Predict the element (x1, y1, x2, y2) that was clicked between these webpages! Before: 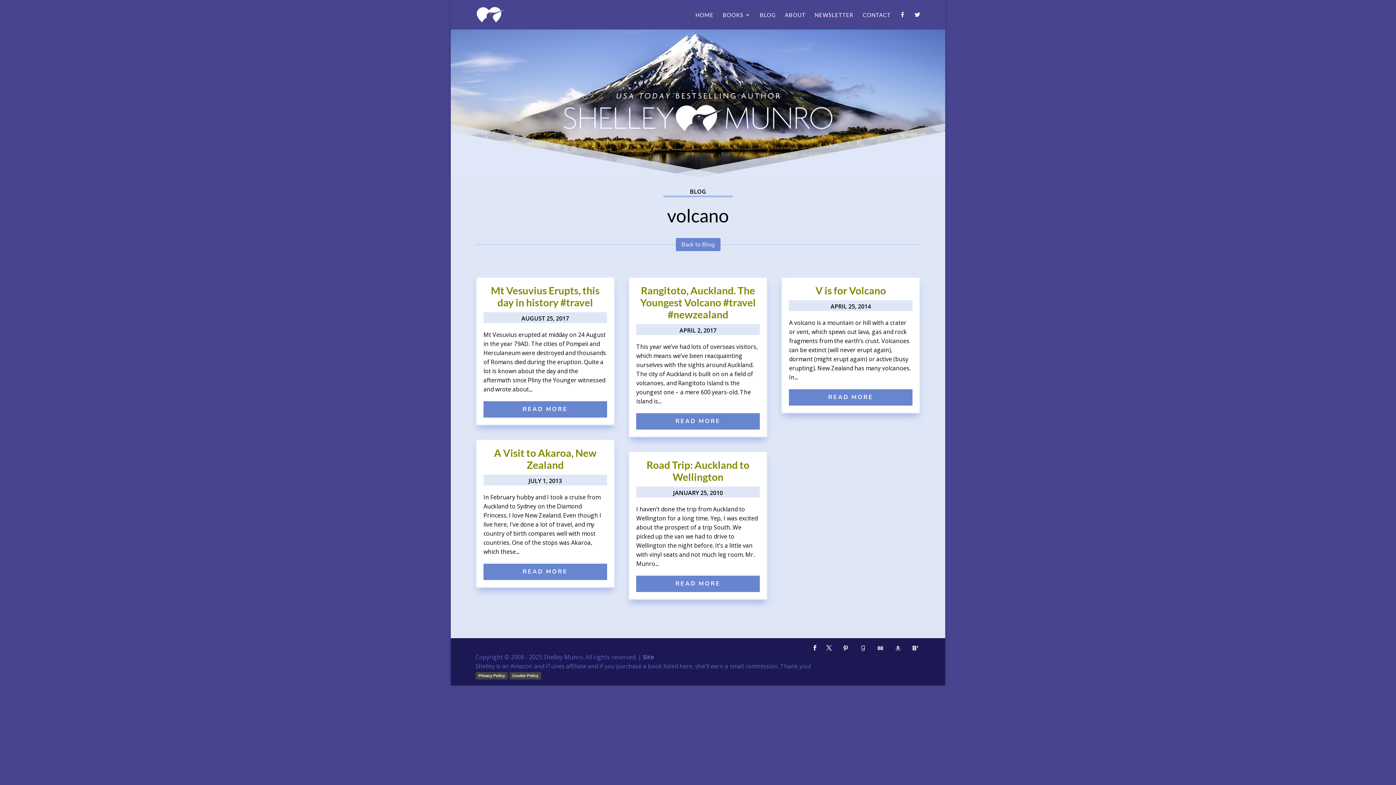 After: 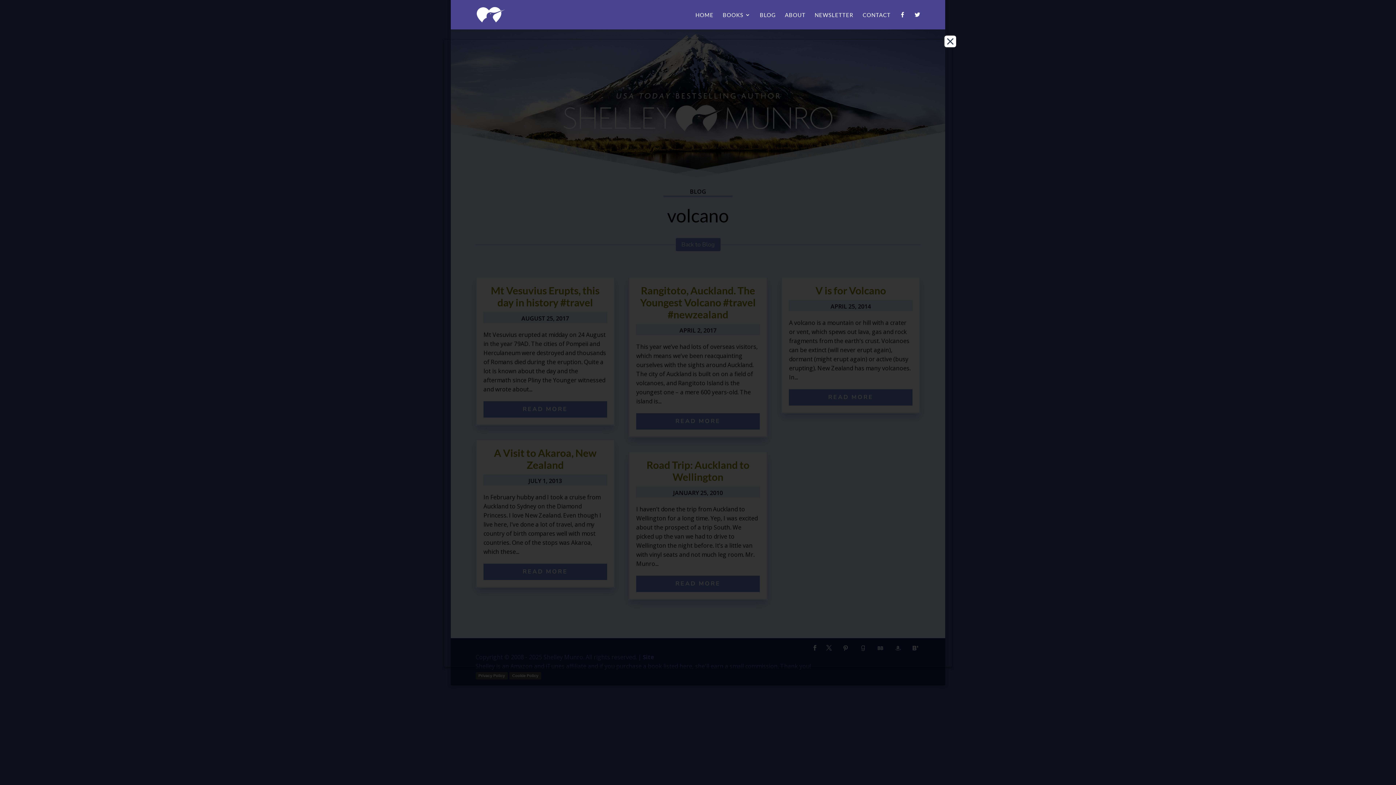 Action: bbox: (509, 672, 541, 680) label: Cookie Policy